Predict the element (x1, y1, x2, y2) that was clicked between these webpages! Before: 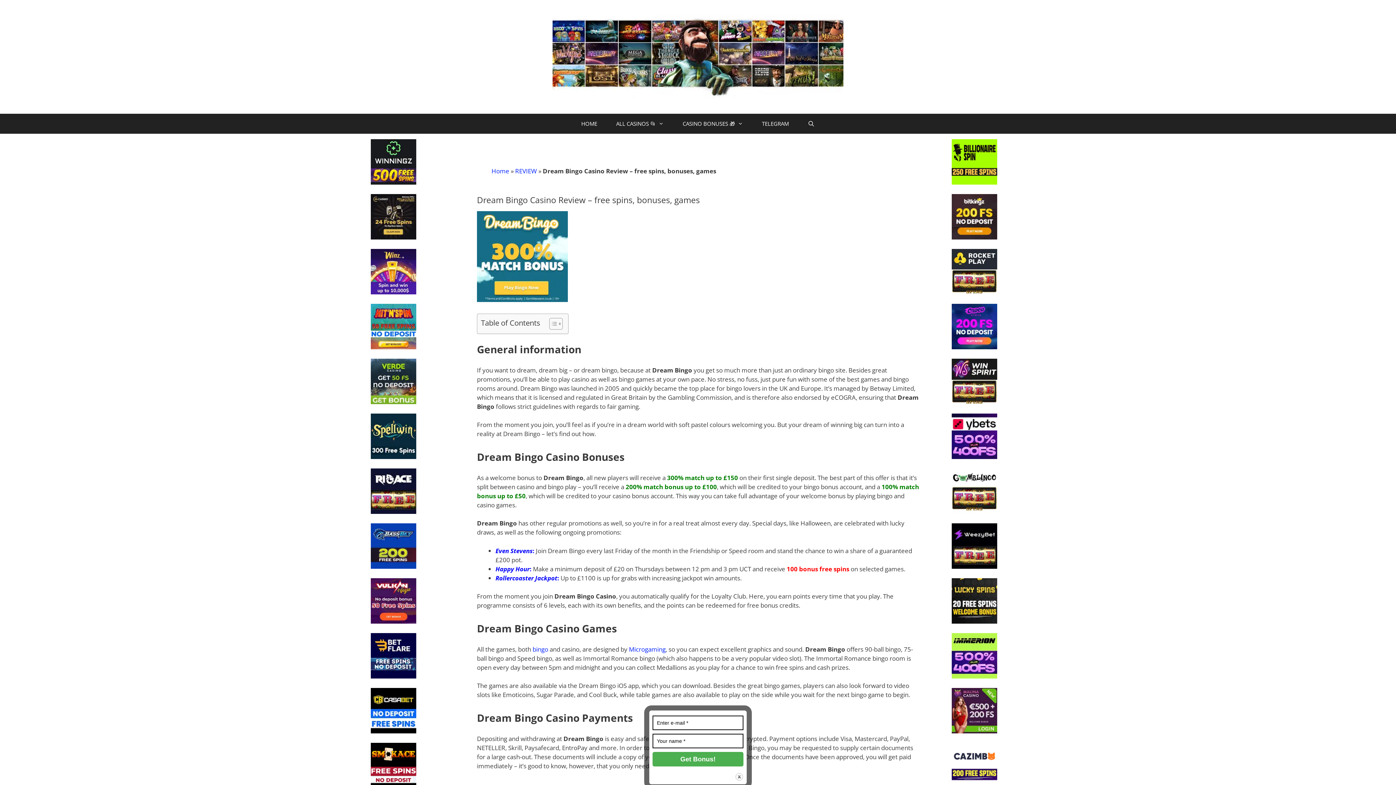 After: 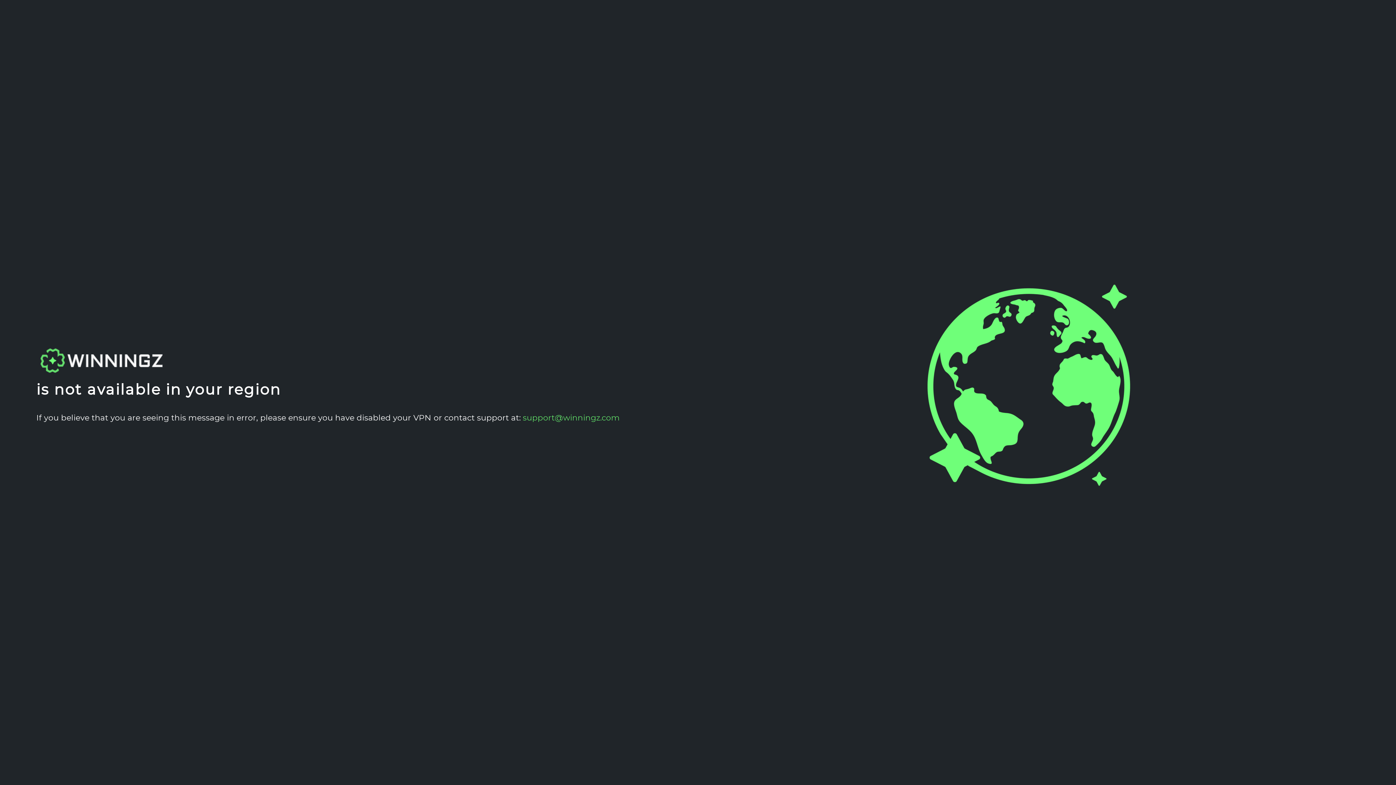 Action: bbox: (370, 178, 416, 186)